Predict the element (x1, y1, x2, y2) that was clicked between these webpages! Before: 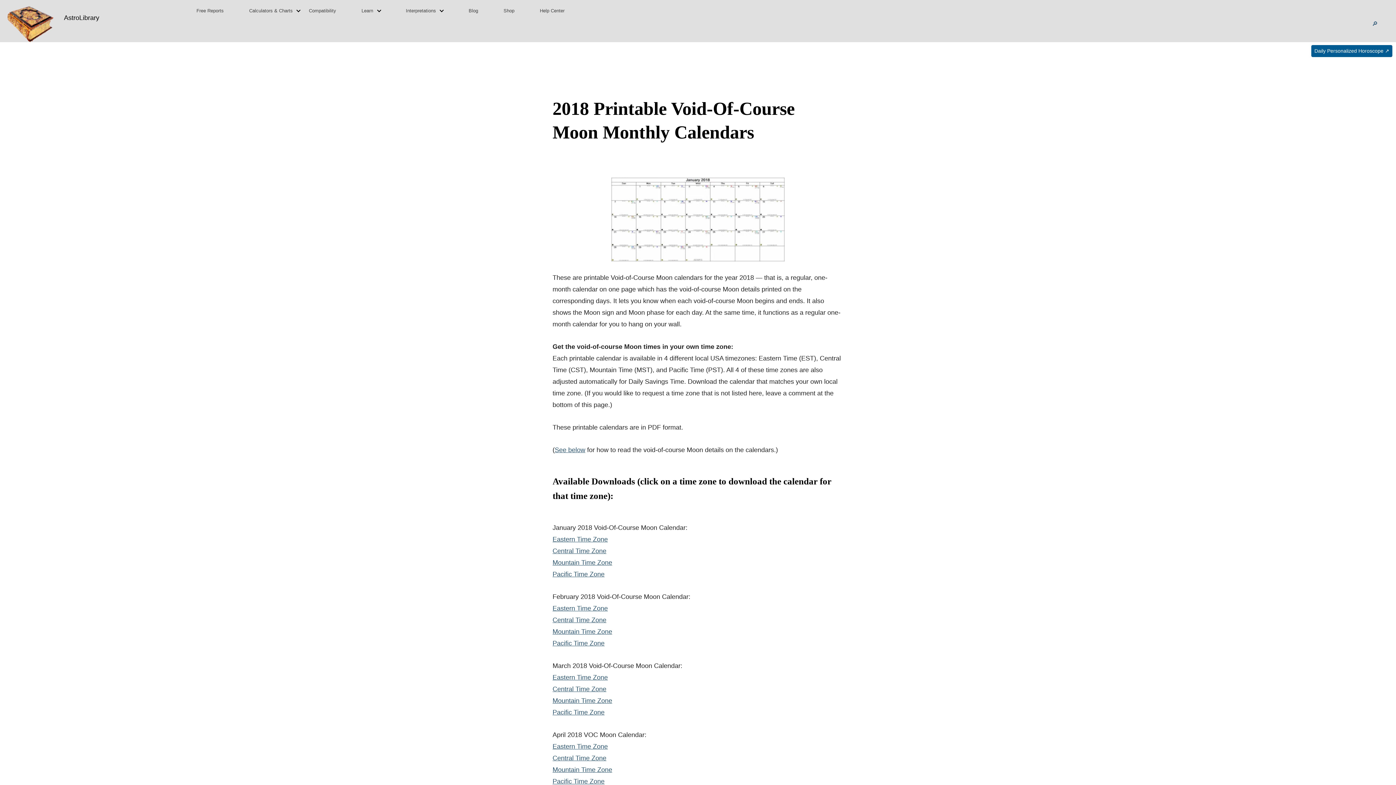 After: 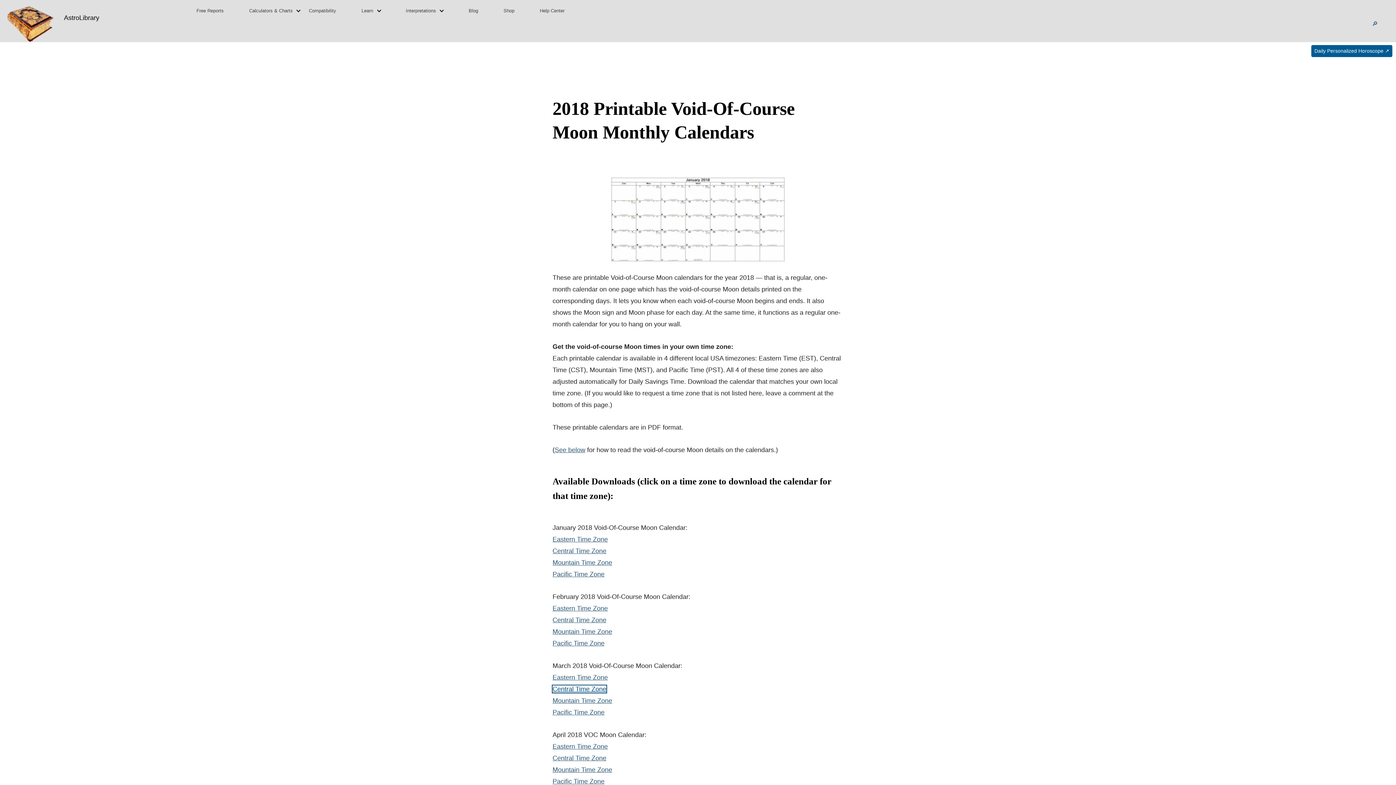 Action: bbox: (552, 685, 606, 692) label: Central Time Zone